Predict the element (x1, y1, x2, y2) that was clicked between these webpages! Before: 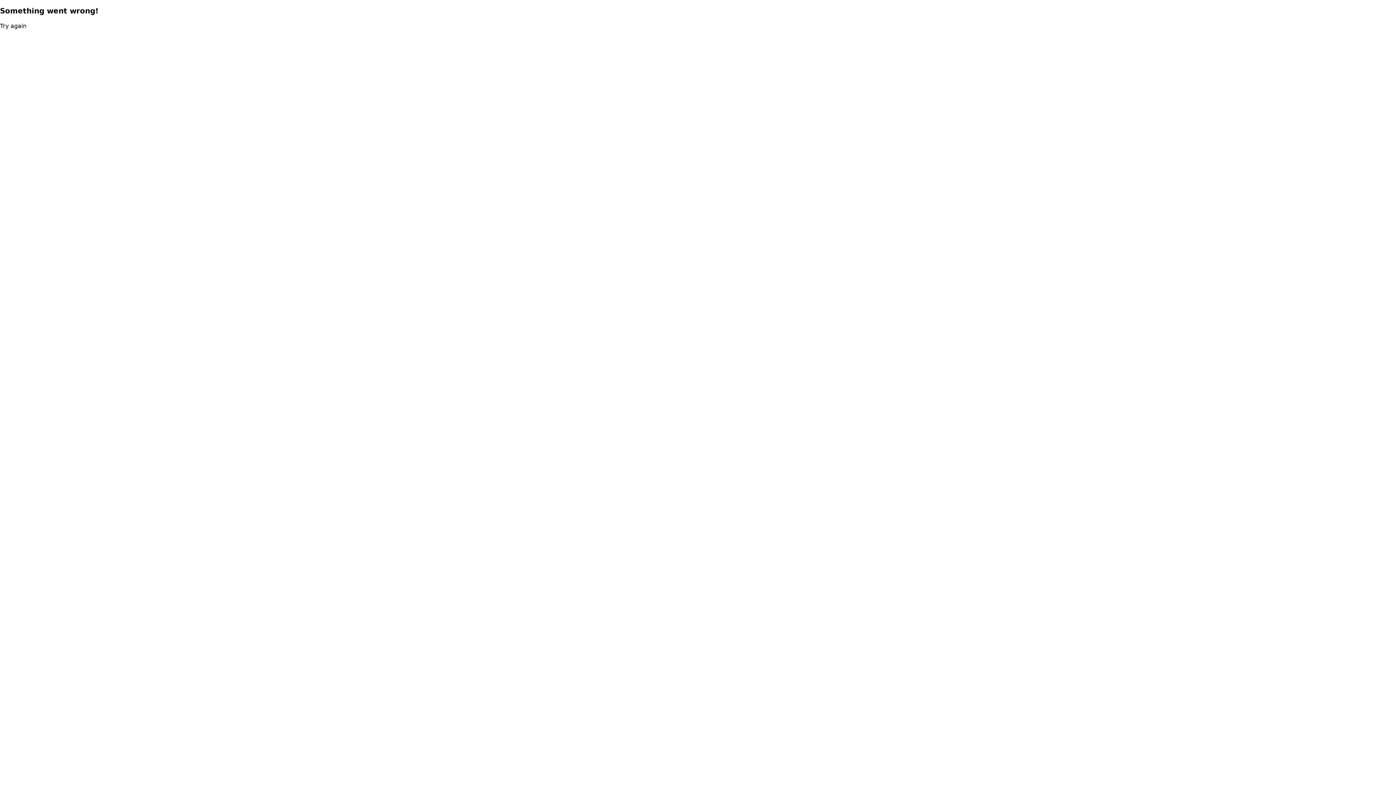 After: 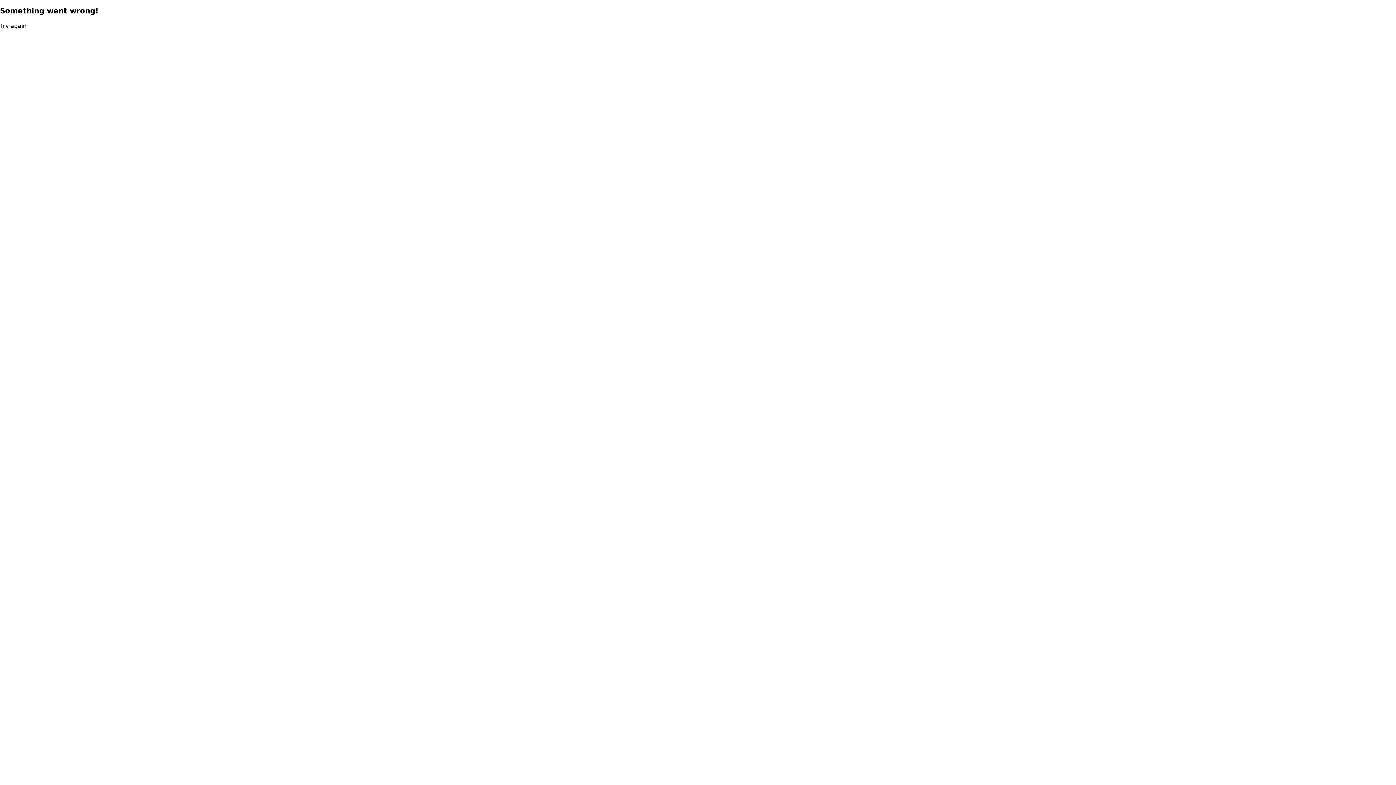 Action: label: Try again bbox: (0, 21, 26, 30)